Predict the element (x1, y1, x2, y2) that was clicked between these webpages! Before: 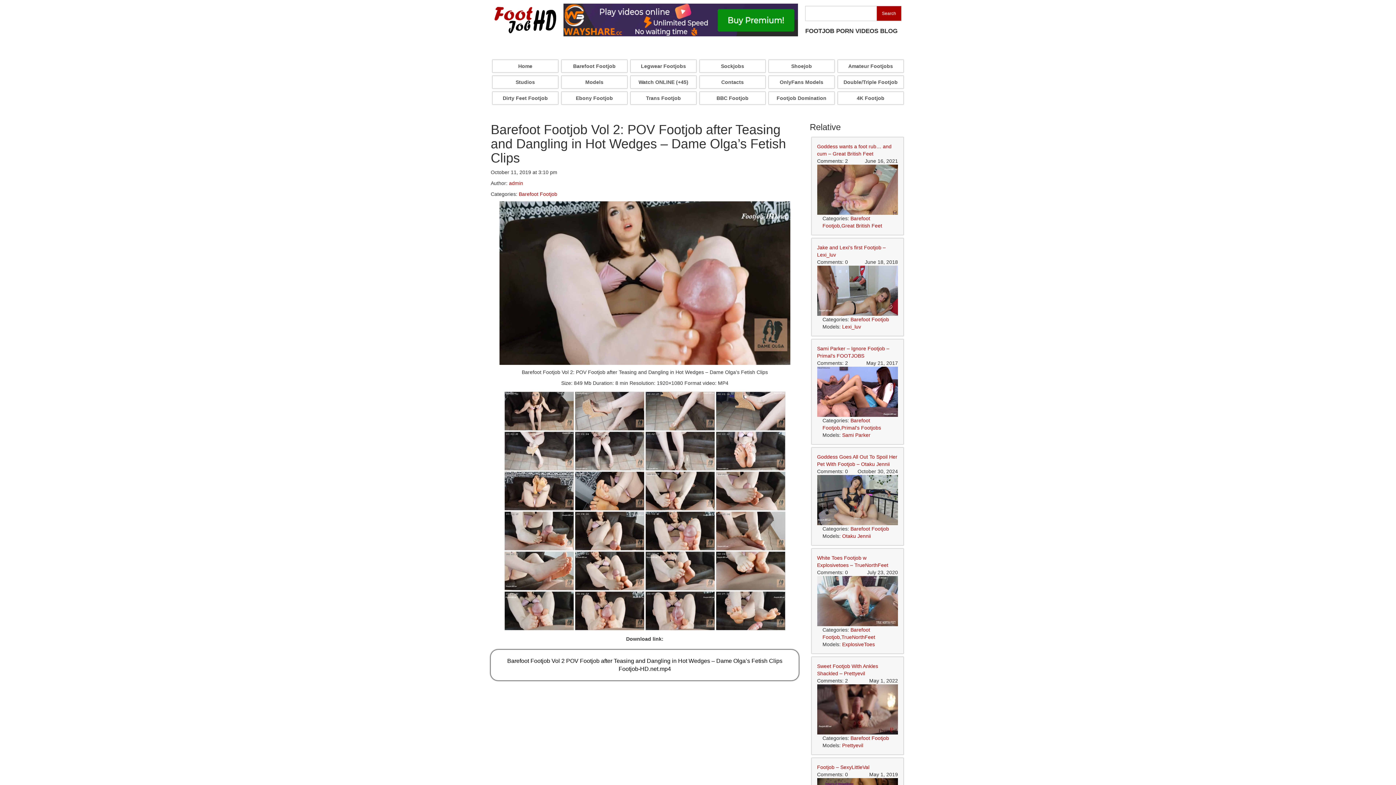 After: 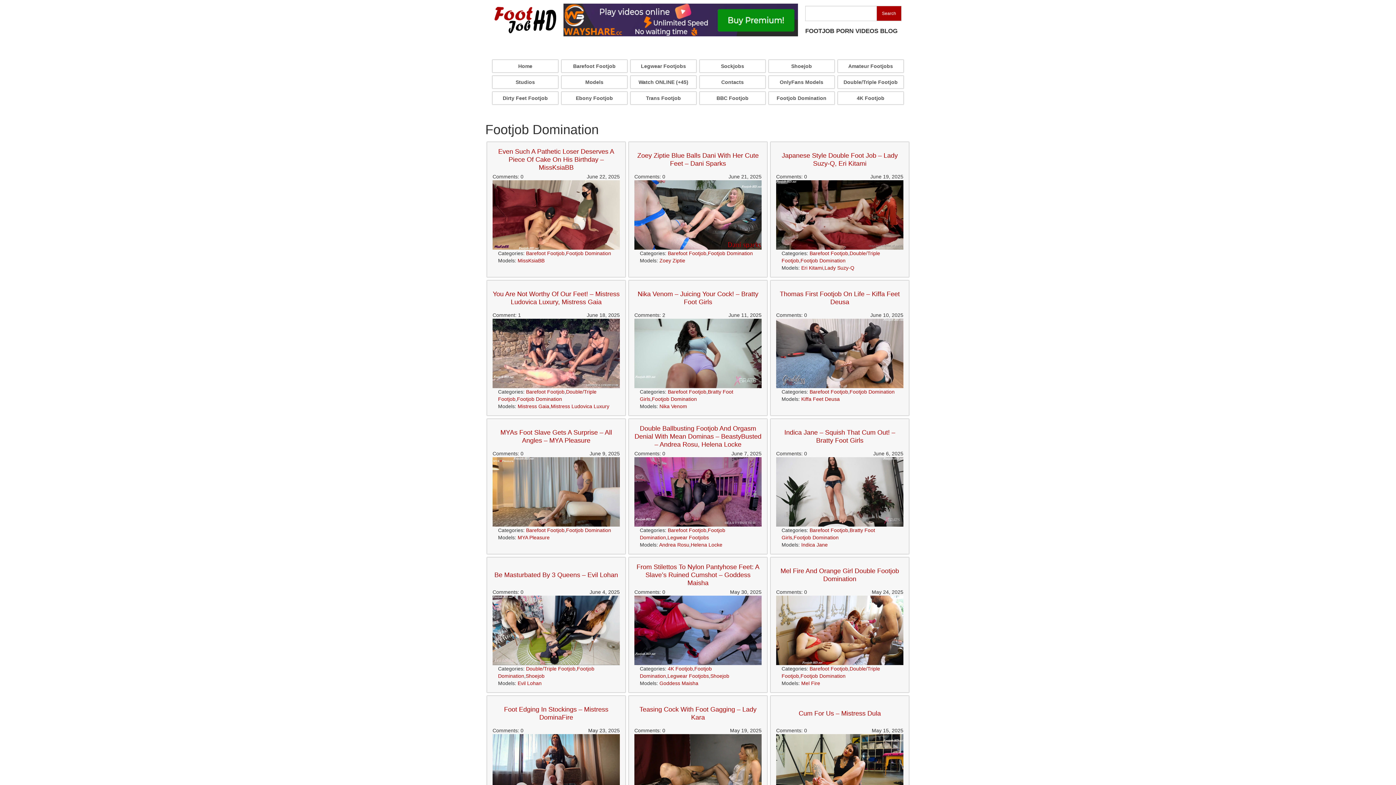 Action: bbox: (769, 92, 834, 104) label: Footjob Domination